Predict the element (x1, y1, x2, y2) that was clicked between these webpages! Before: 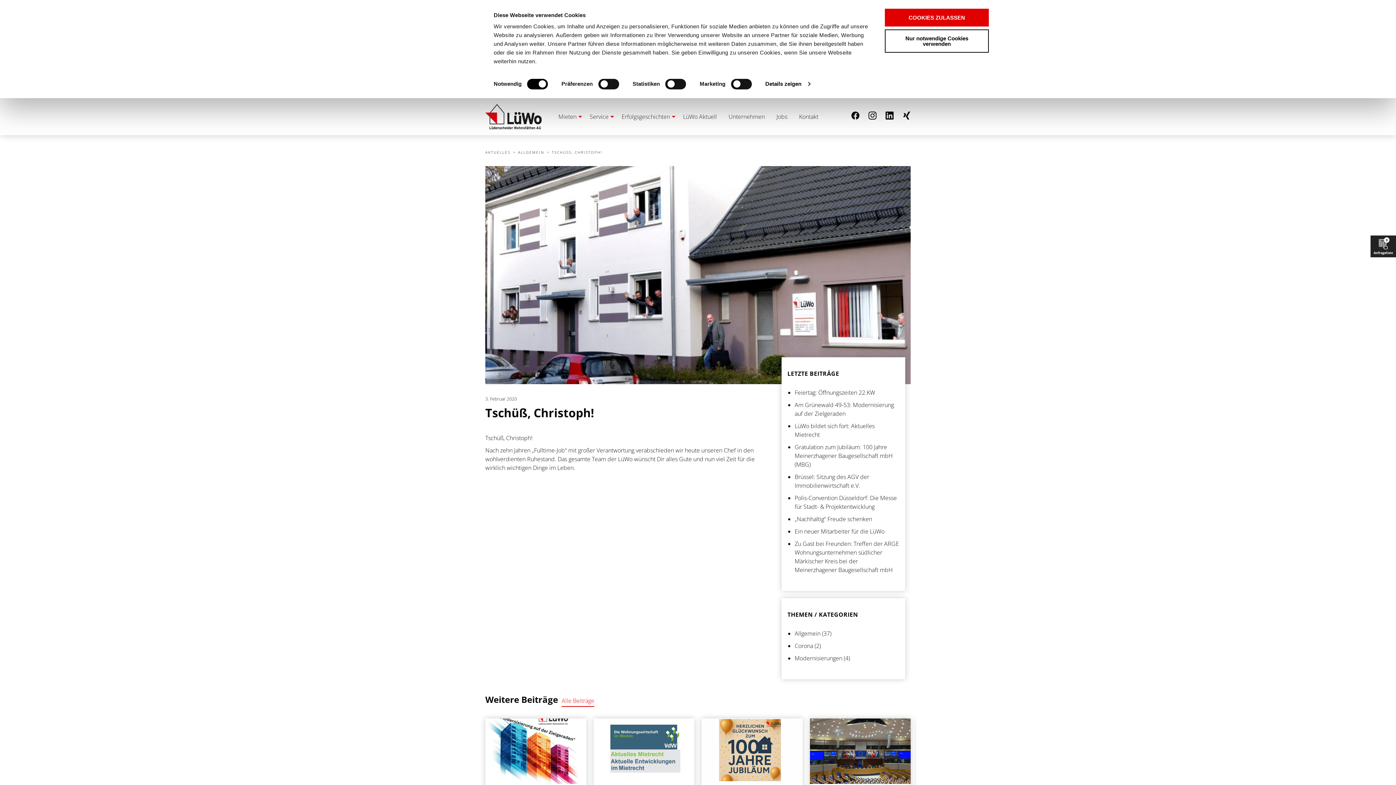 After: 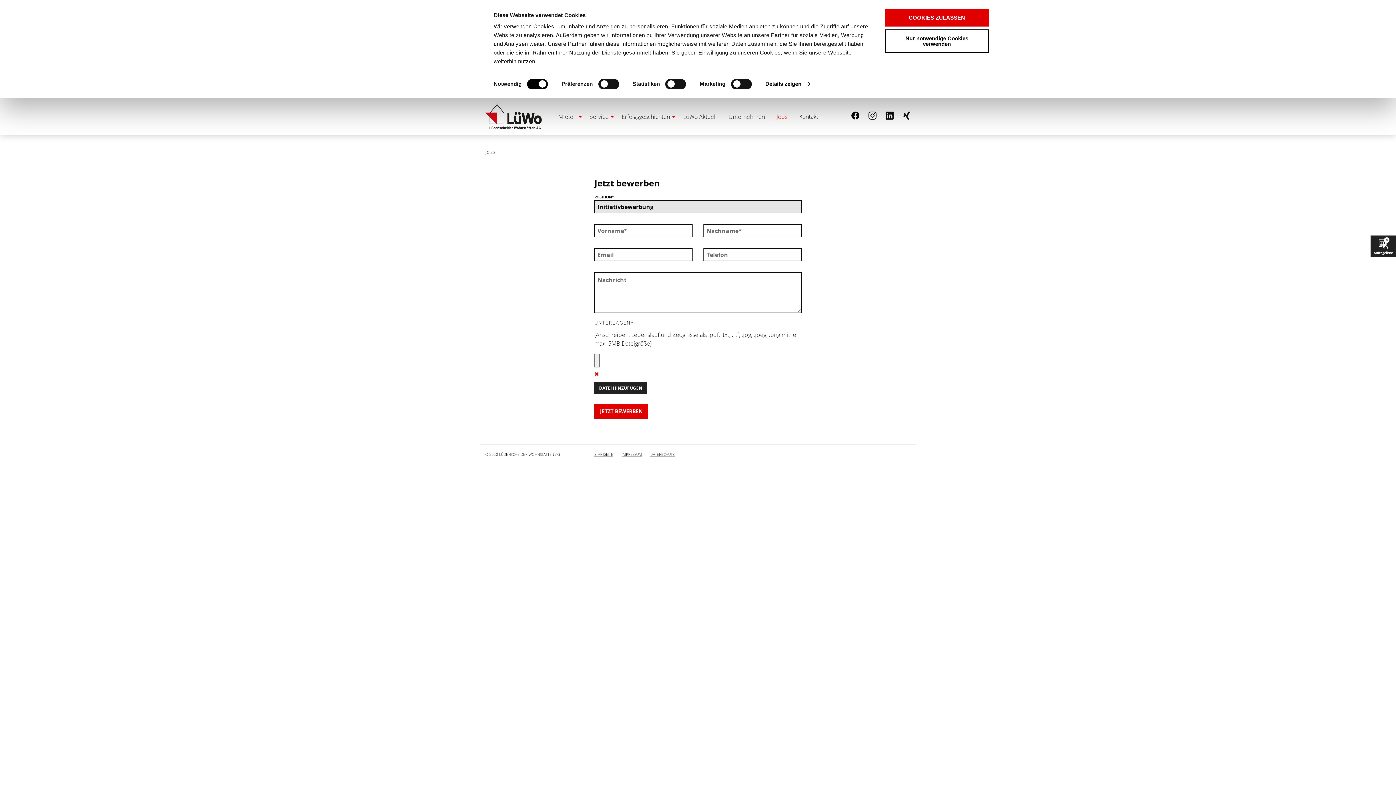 Action: label: Jobs bbox: (770, 112, 793, 120)